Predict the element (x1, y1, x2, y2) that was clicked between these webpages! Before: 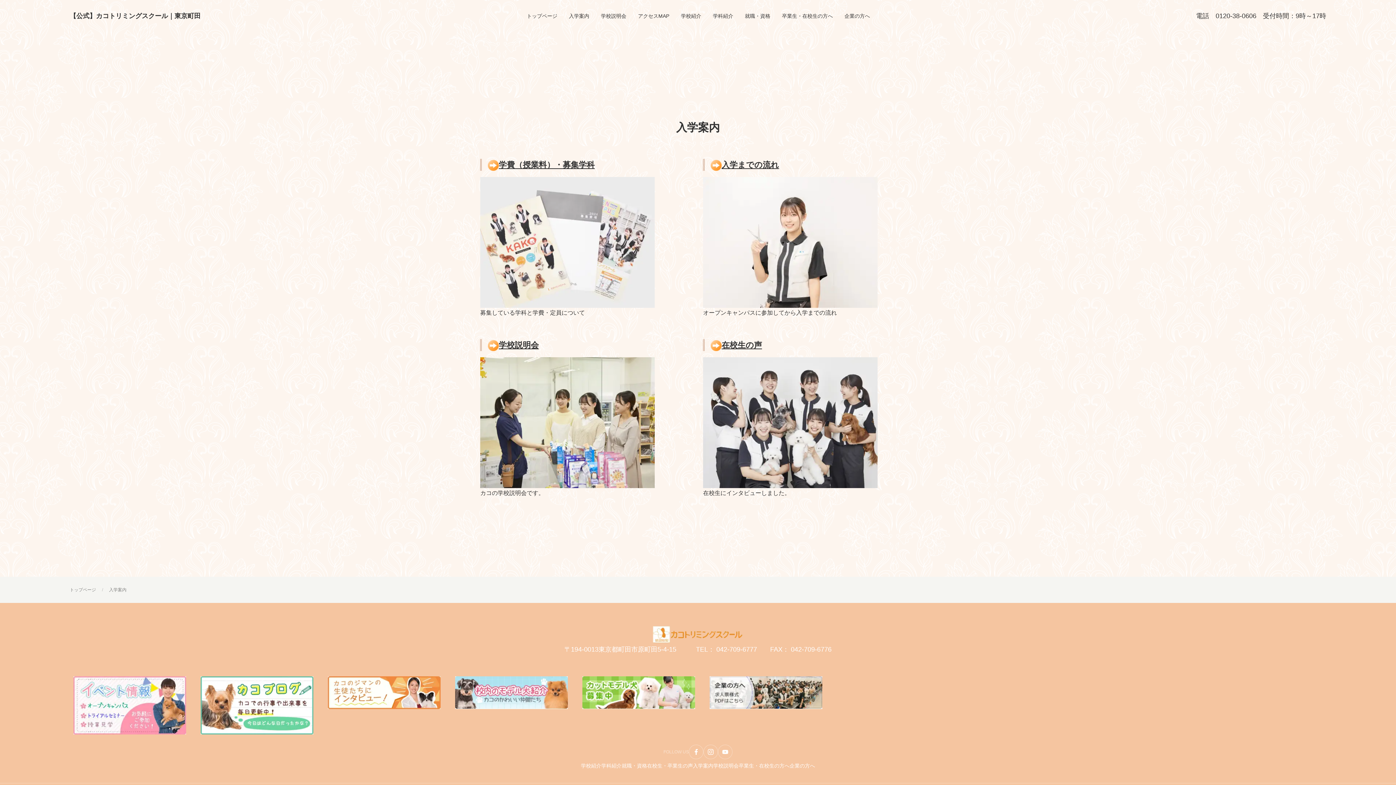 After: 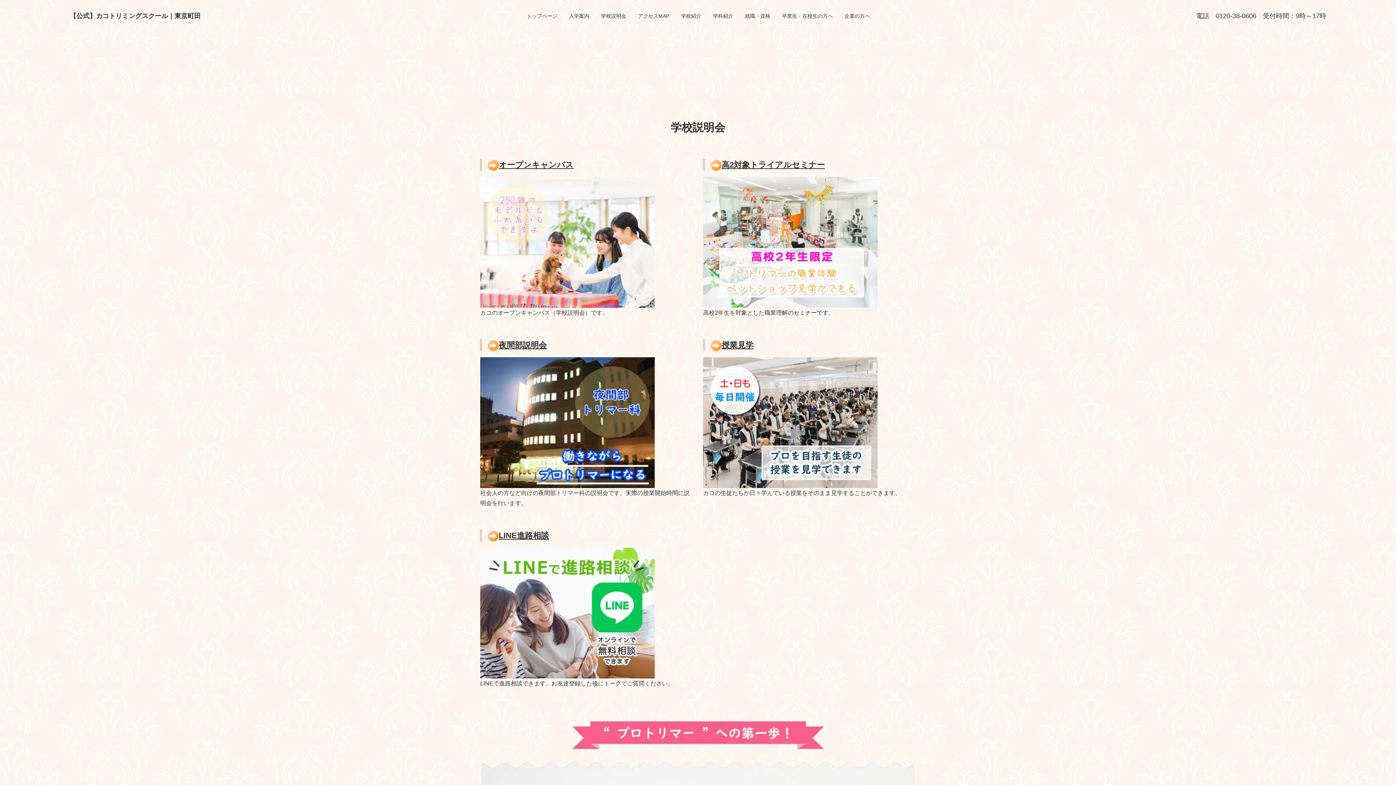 Action: bbox: (713, 763, 738, 769) label: 学校説明会